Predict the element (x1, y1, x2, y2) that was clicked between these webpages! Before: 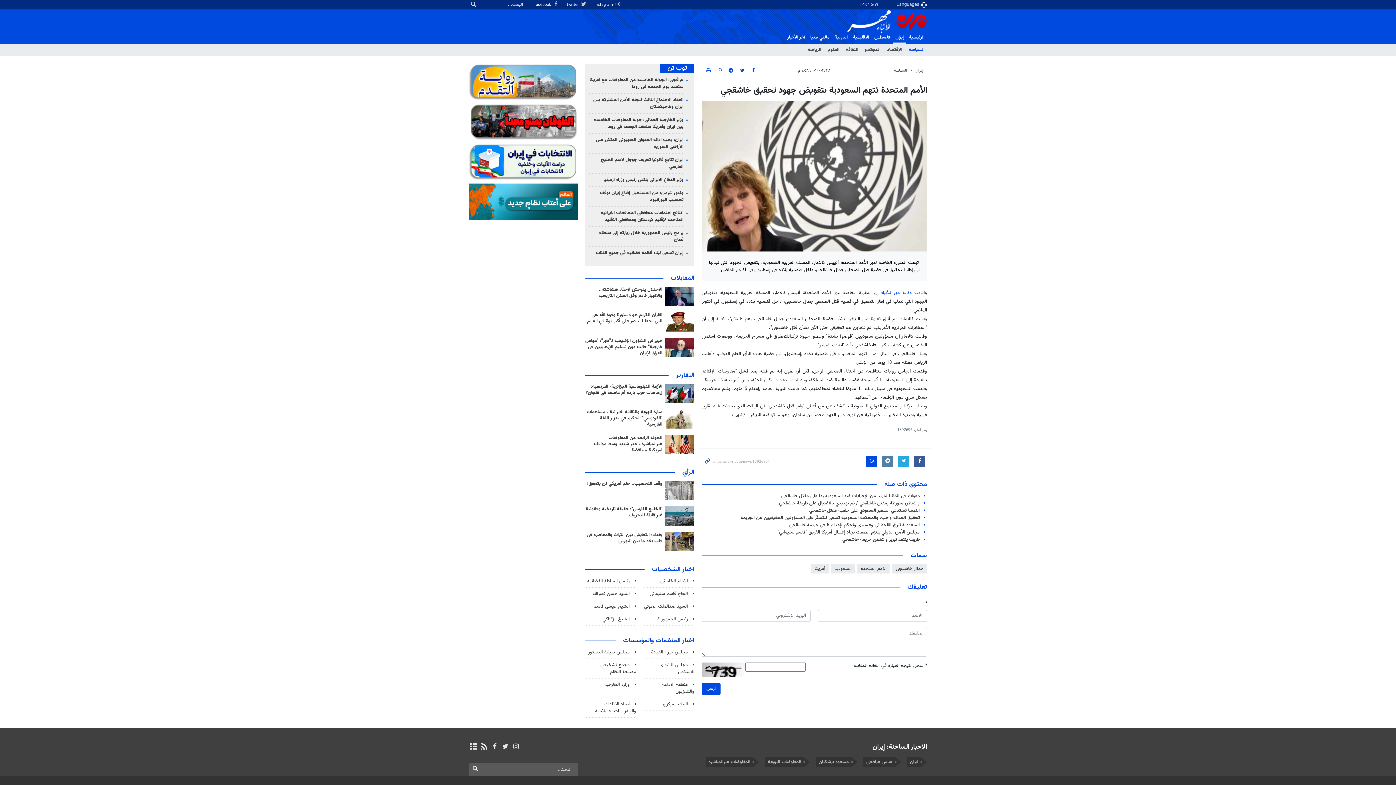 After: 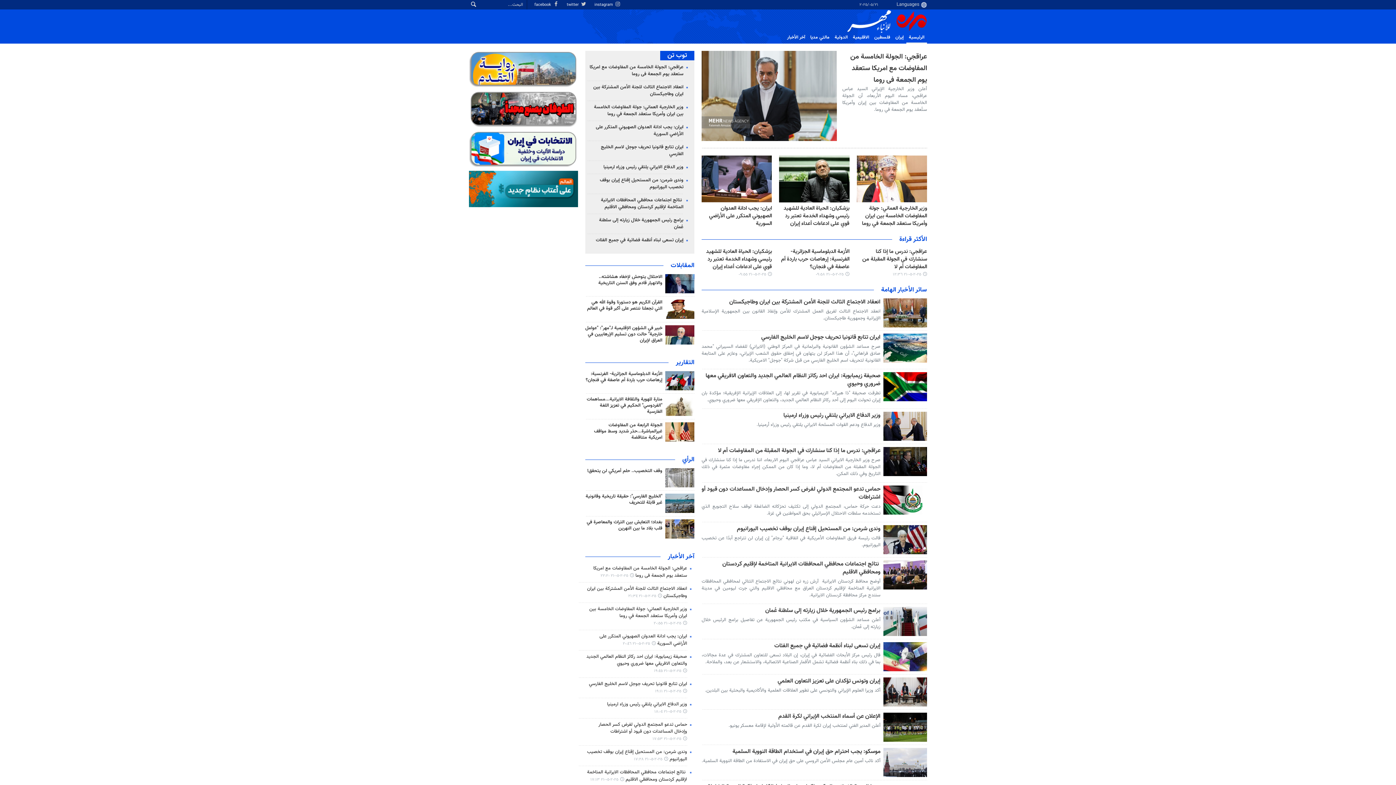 Action: bbox: (881, 289, 912, 296) label: وكالة مهر للأنباء